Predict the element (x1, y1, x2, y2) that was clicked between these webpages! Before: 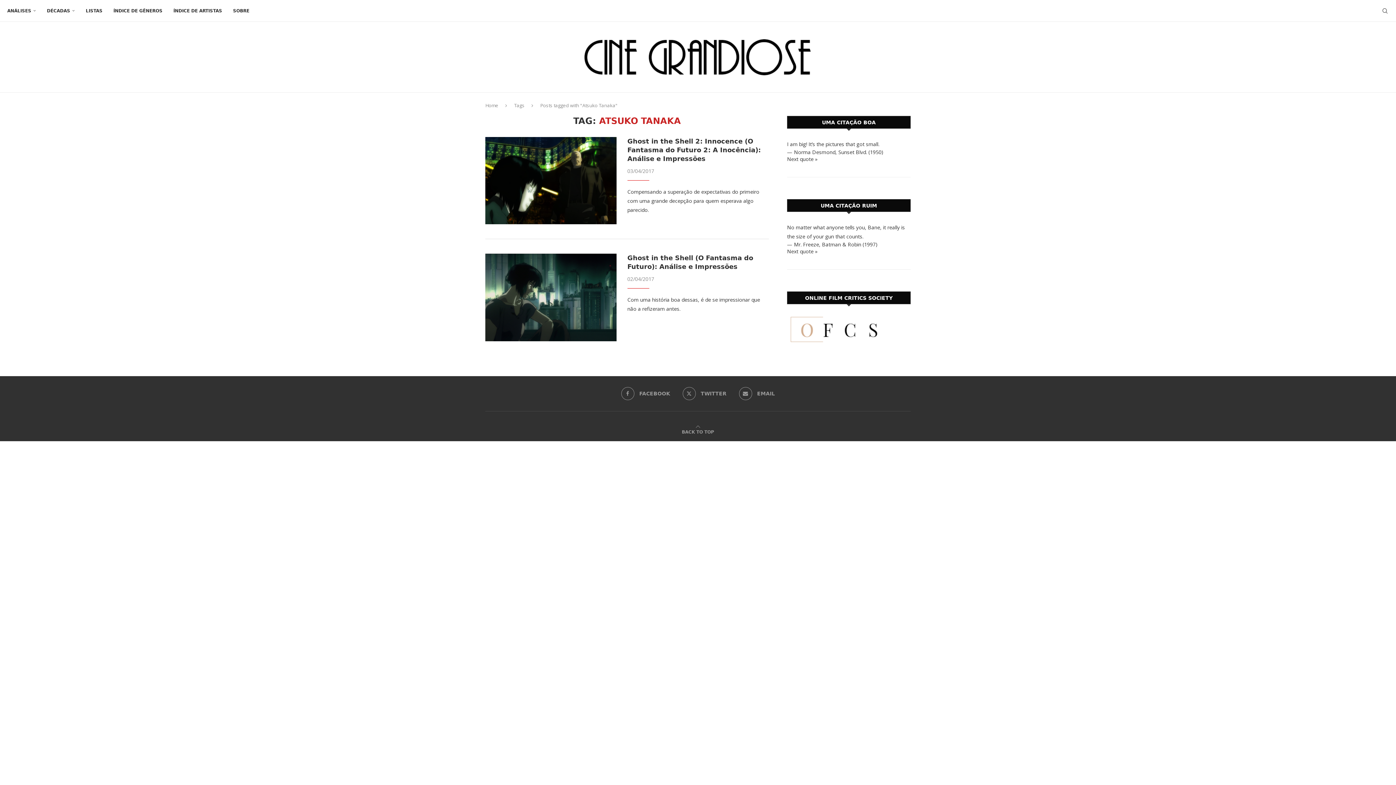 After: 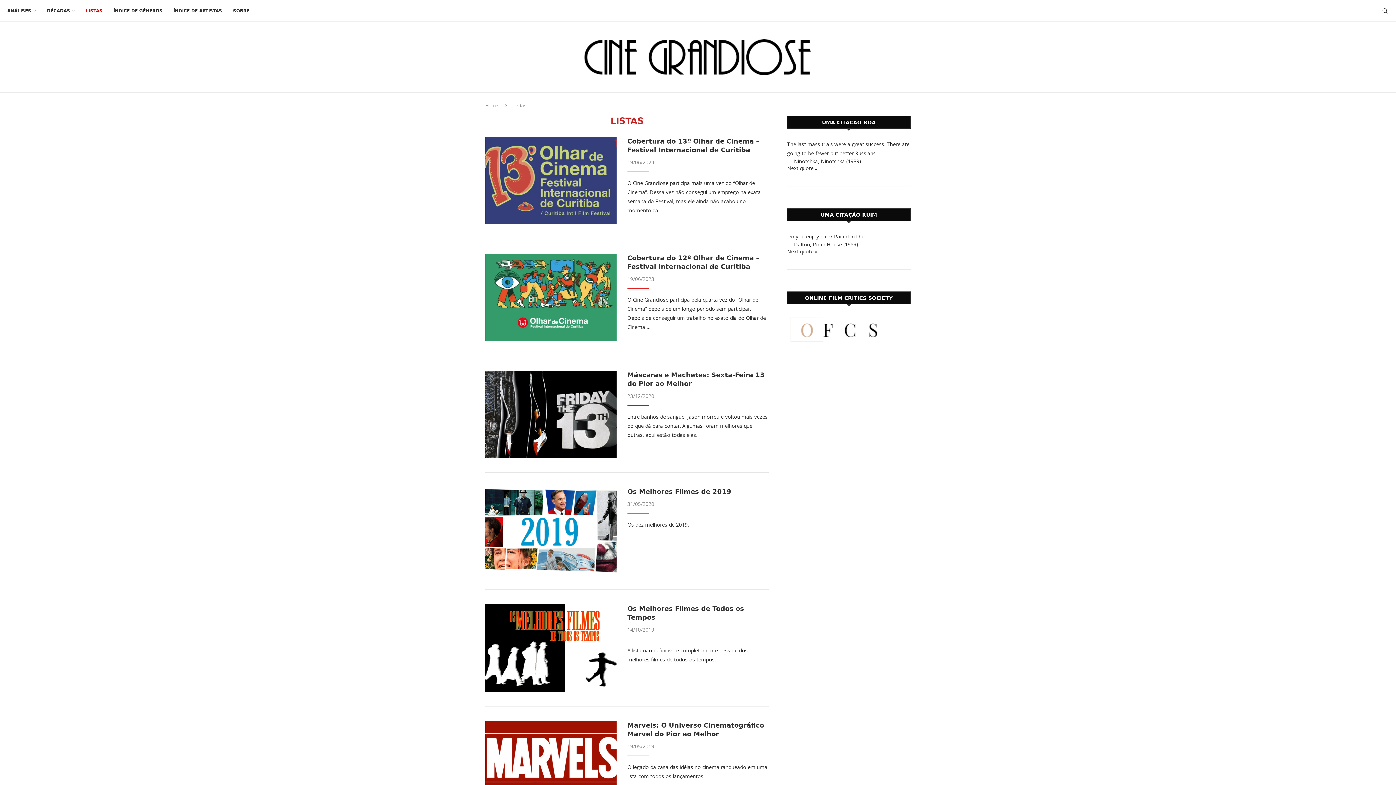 Action: bbox: (85, 0, 102, 21) label: LISTAS